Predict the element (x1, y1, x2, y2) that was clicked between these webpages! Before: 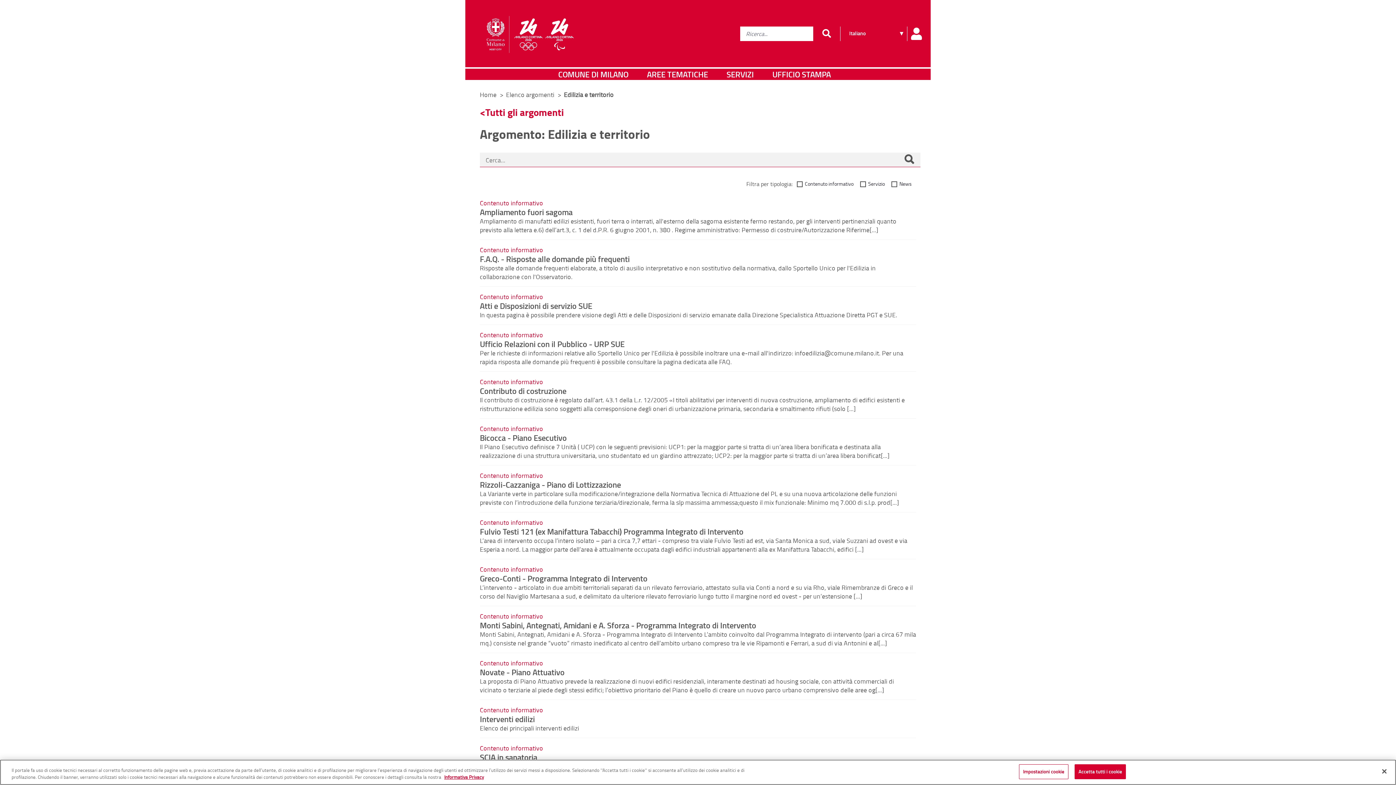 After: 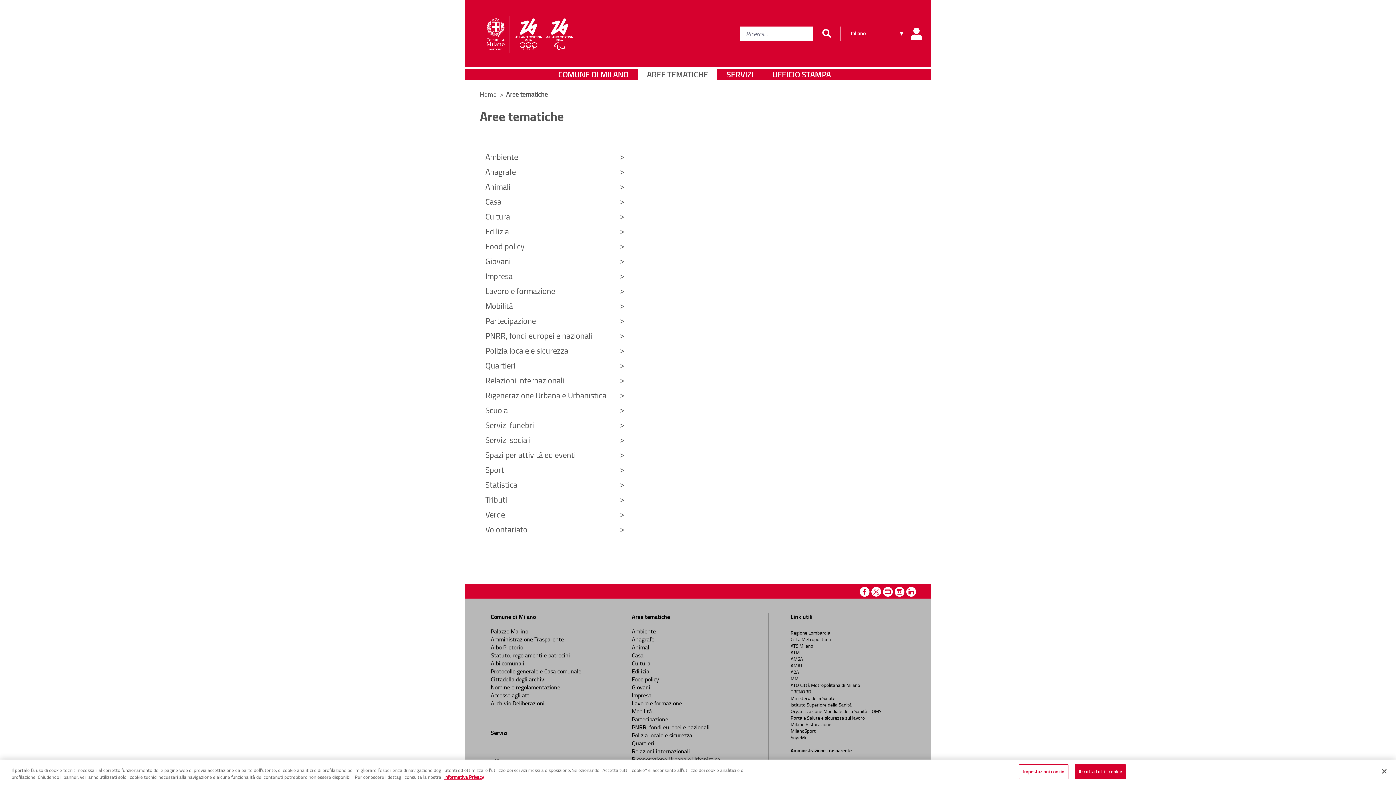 Action: label: AREE TEMATICHE bbox: (637, 68, 717, 80)